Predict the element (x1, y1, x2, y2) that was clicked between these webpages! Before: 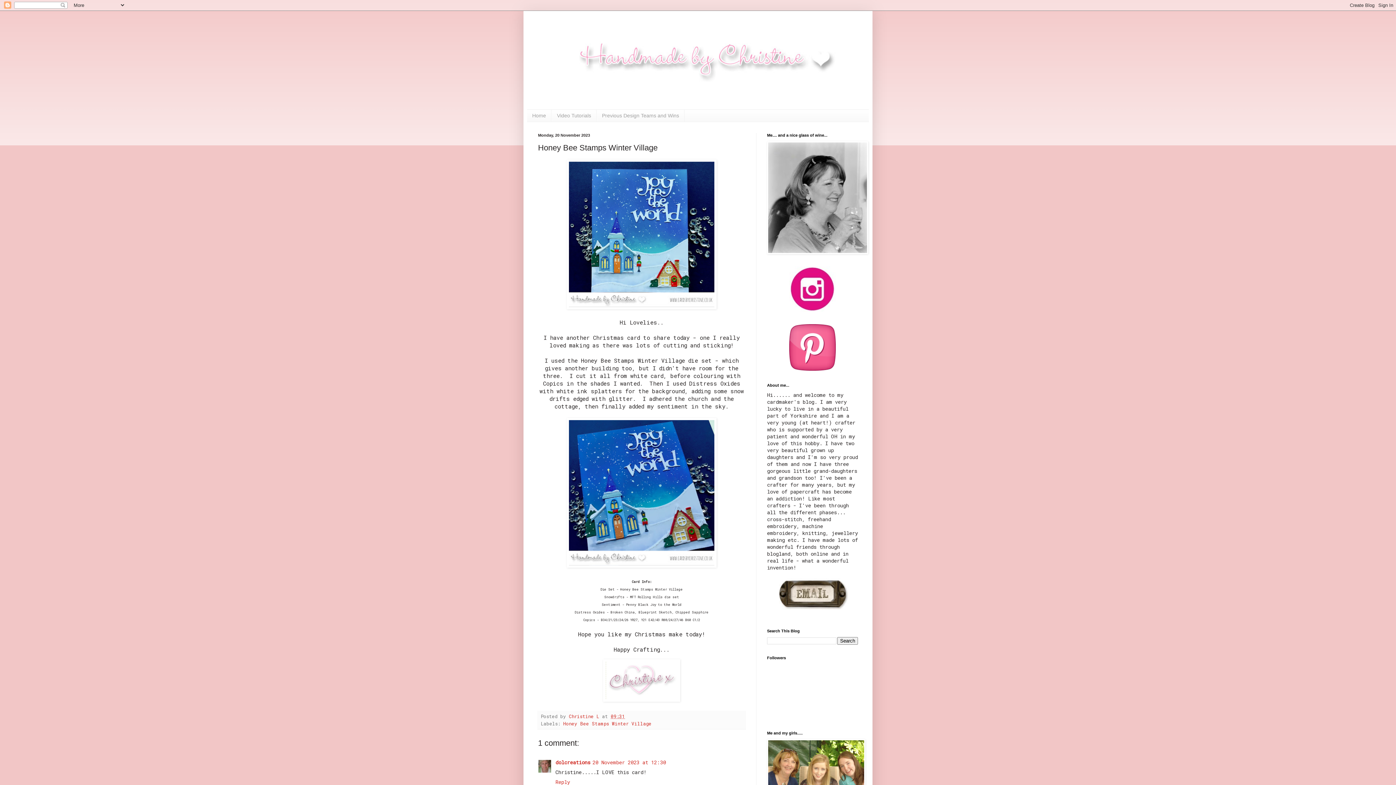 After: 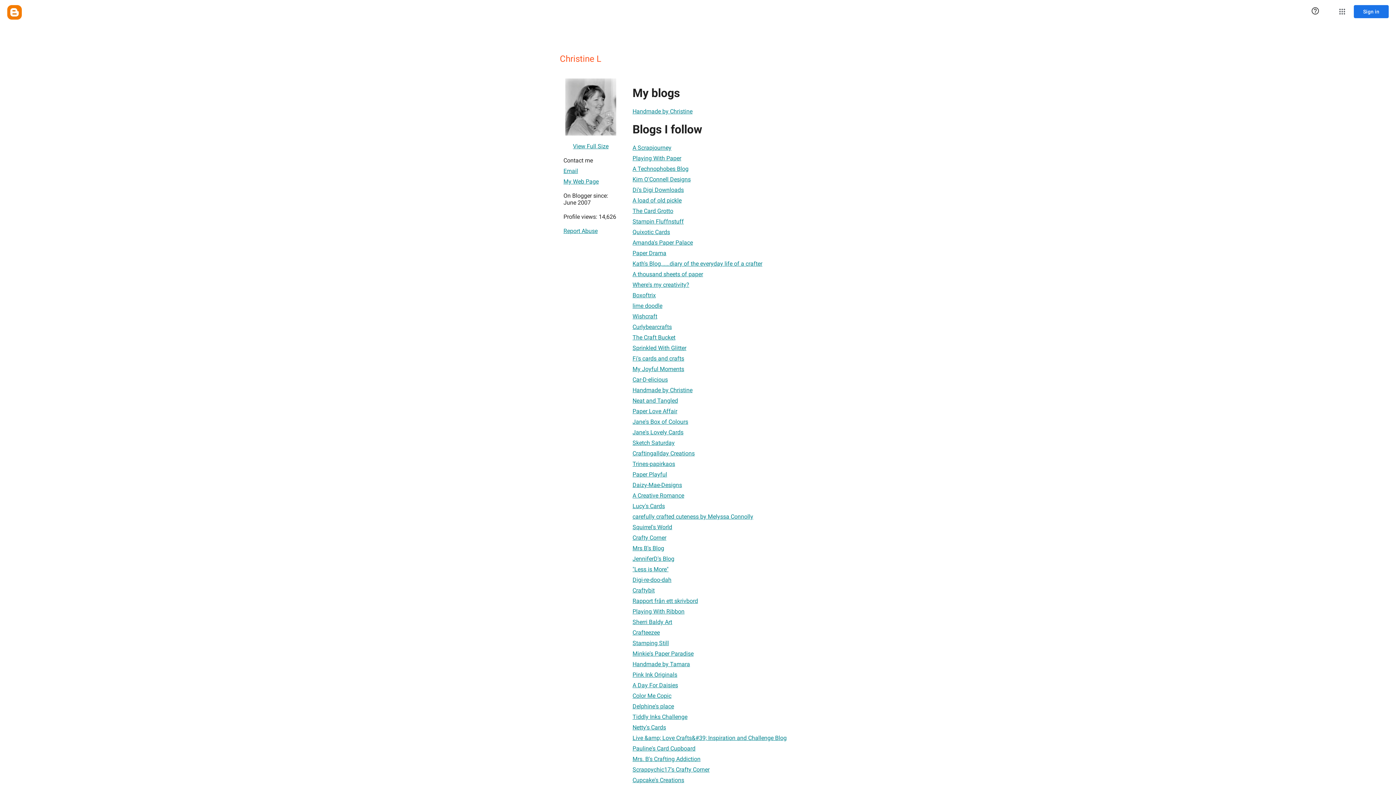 Action: label: Christine L  bbox: (569, 713, 602, 719)